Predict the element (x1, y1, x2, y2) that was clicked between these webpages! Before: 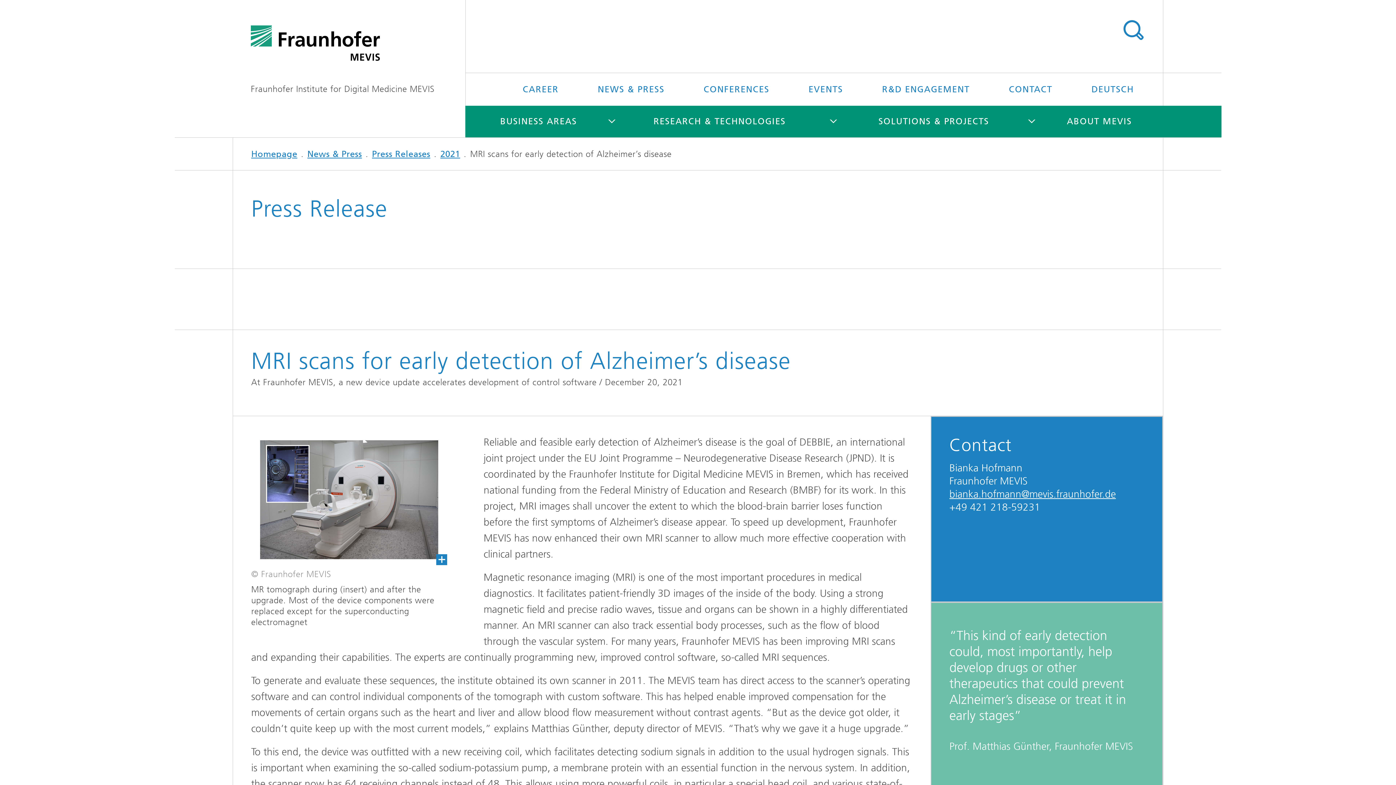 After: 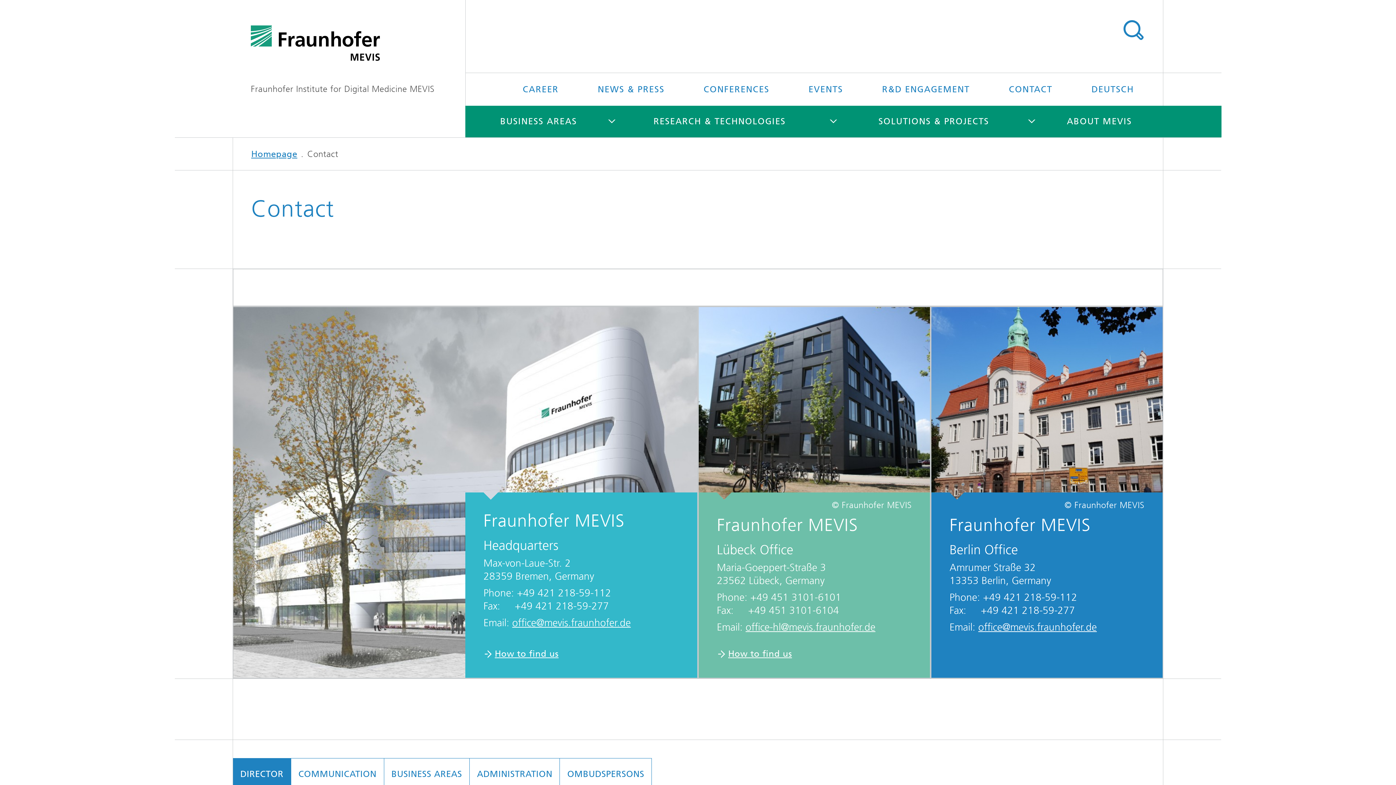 Action: label: CONTACT bbox: (990, 73, 1070, 105)